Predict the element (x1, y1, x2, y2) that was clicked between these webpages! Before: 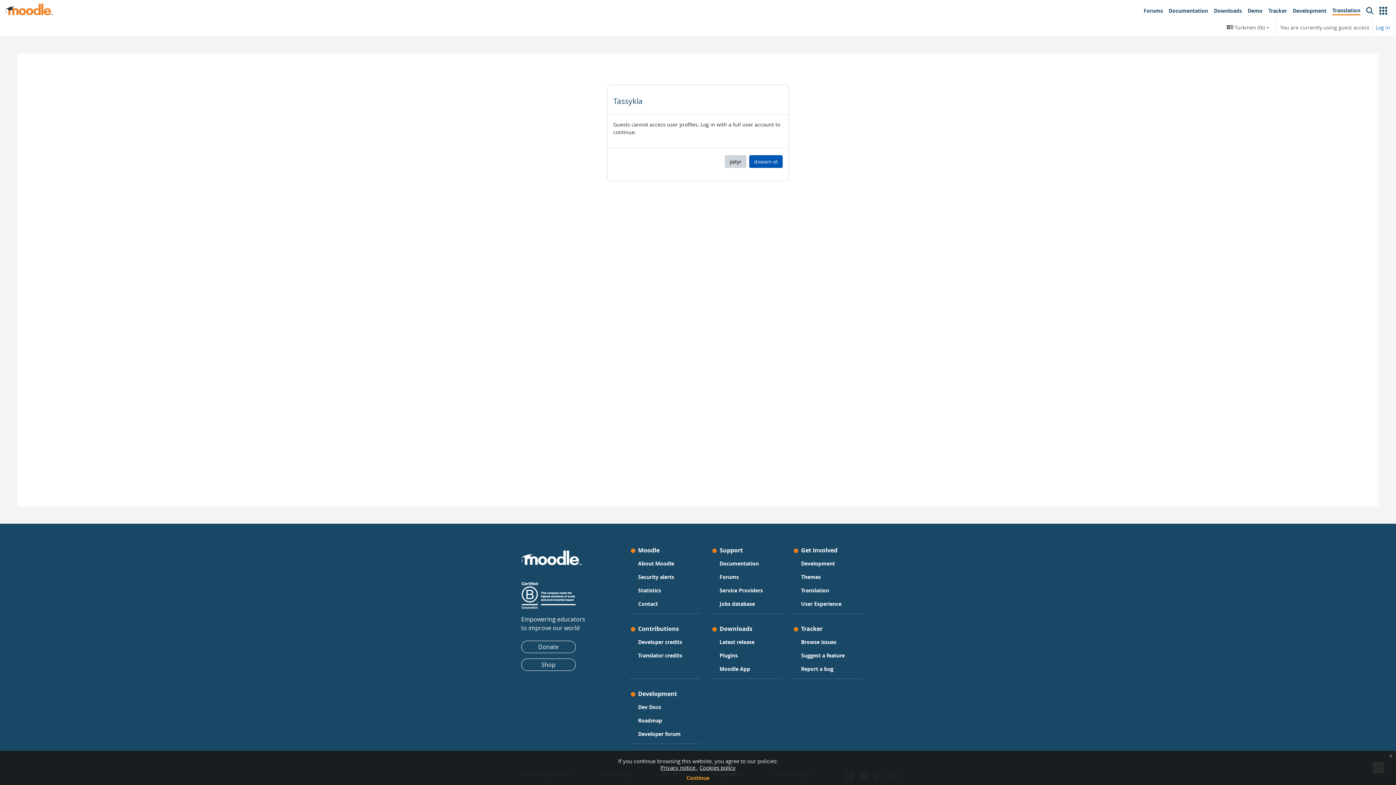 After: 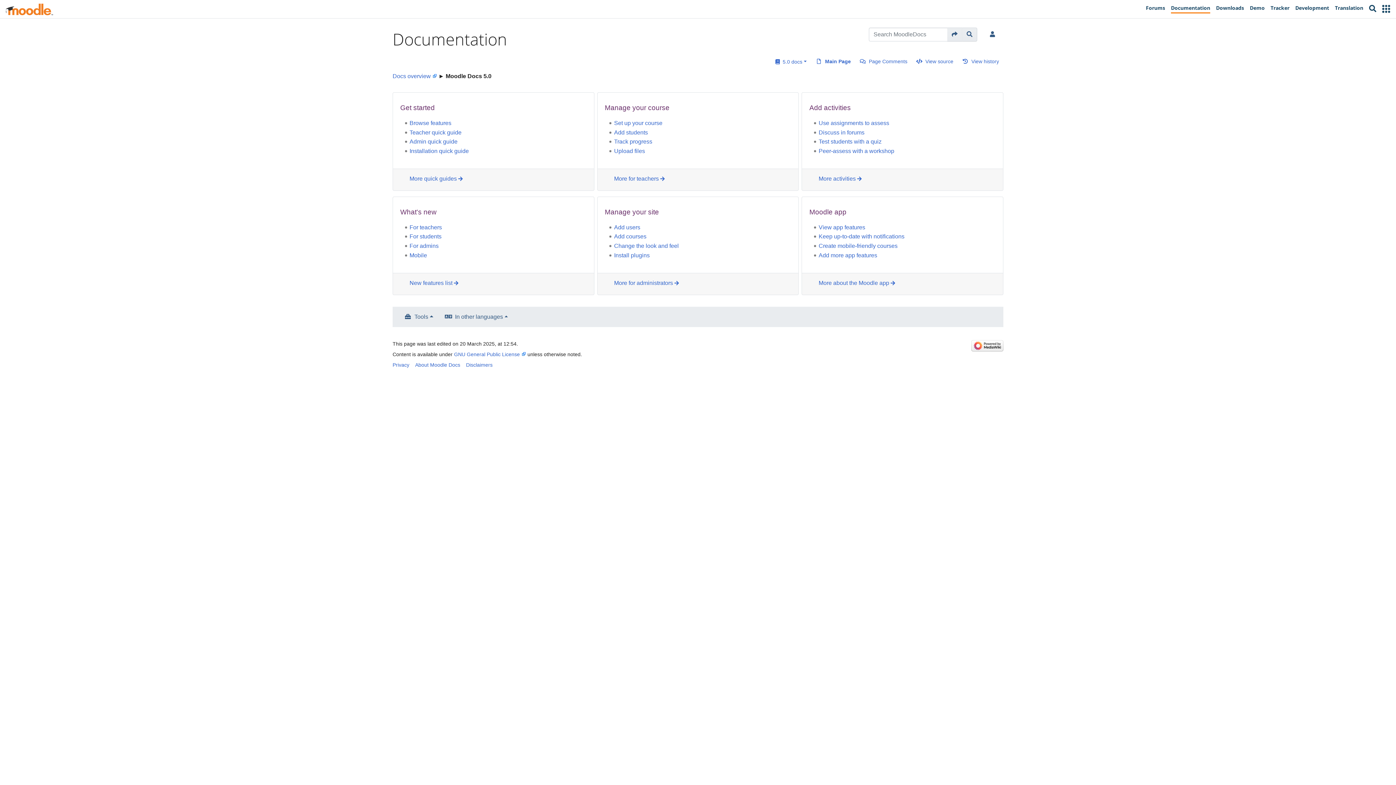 Action: label: Documentation bbox: (1166, 3, 1211, 18)